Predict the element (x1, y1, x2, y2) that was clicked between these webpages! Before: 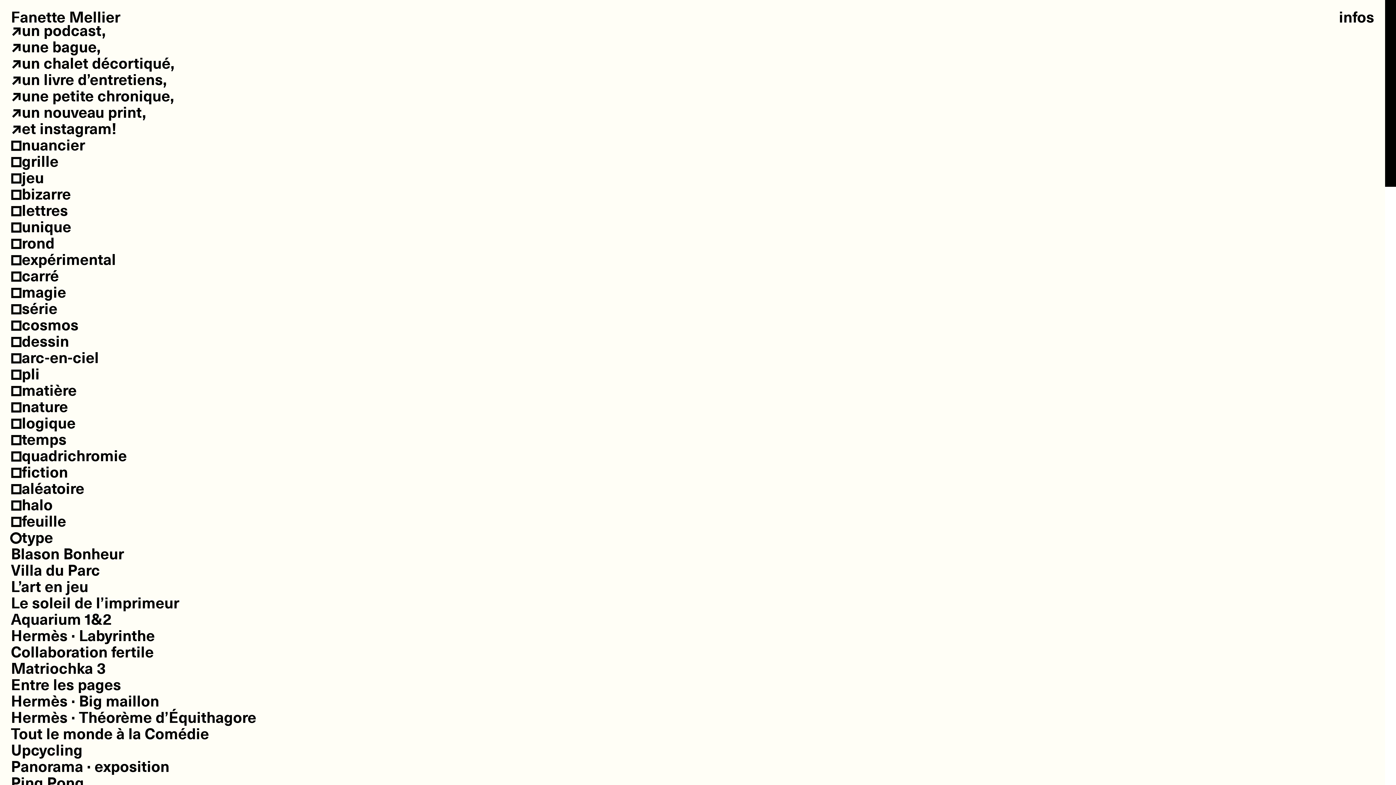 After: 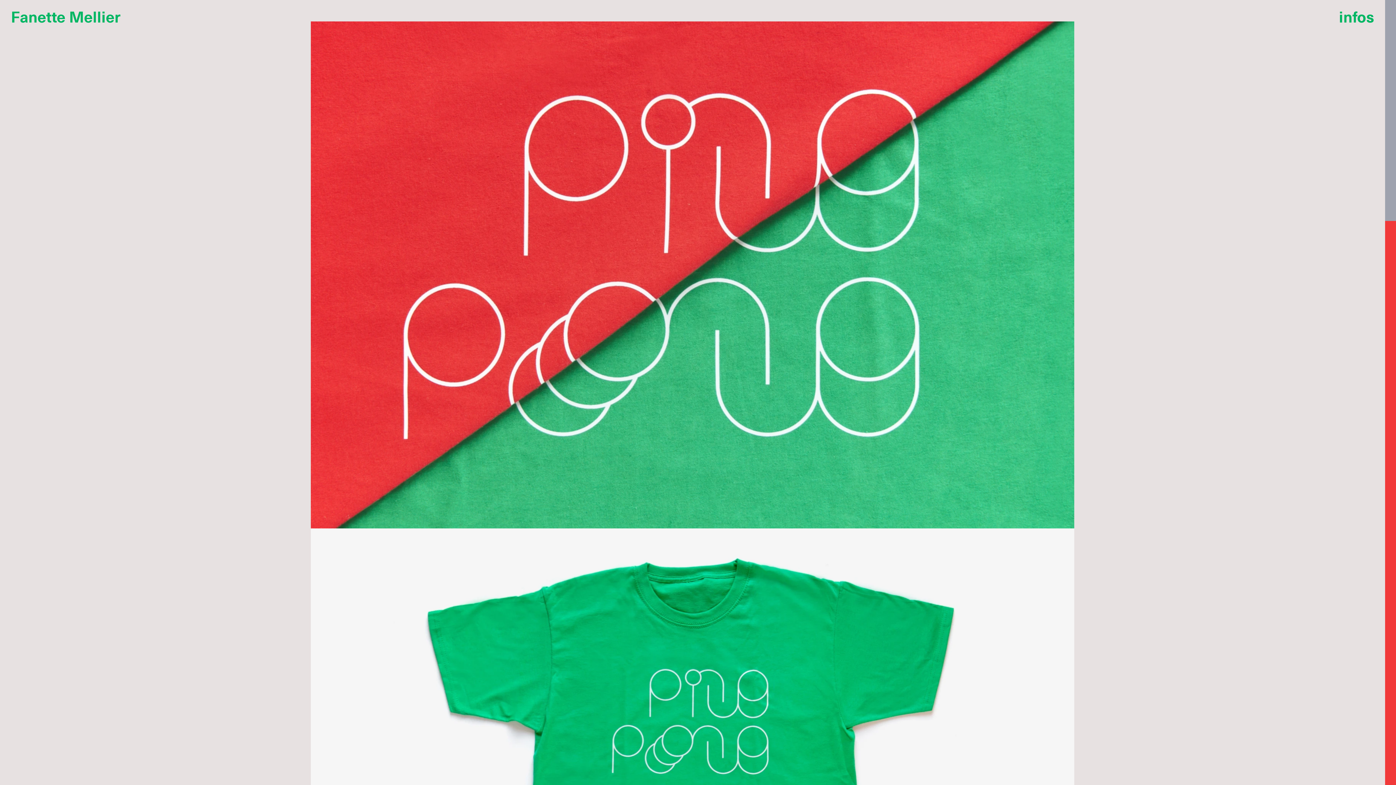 Action: bbox: (10, 774, 87, 790) label: Ping Pong